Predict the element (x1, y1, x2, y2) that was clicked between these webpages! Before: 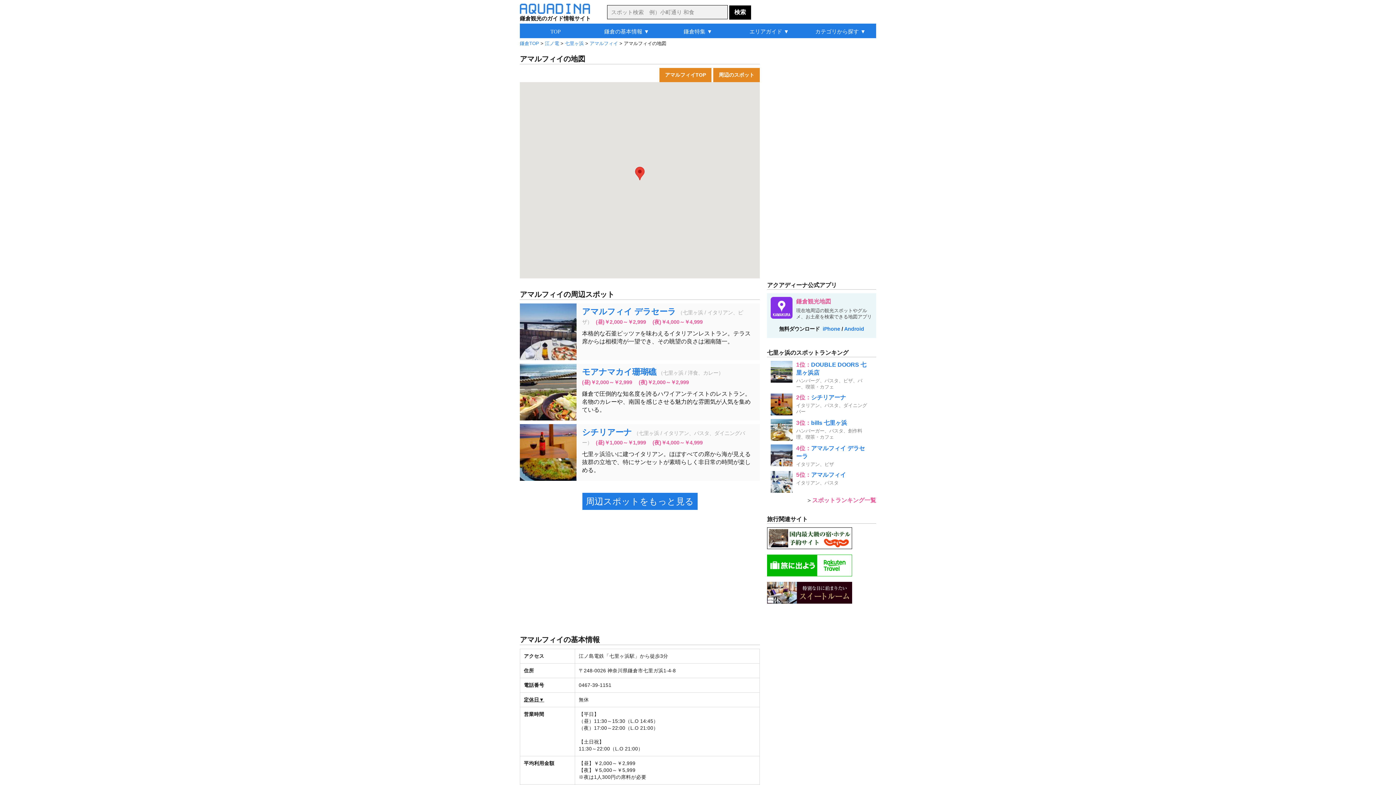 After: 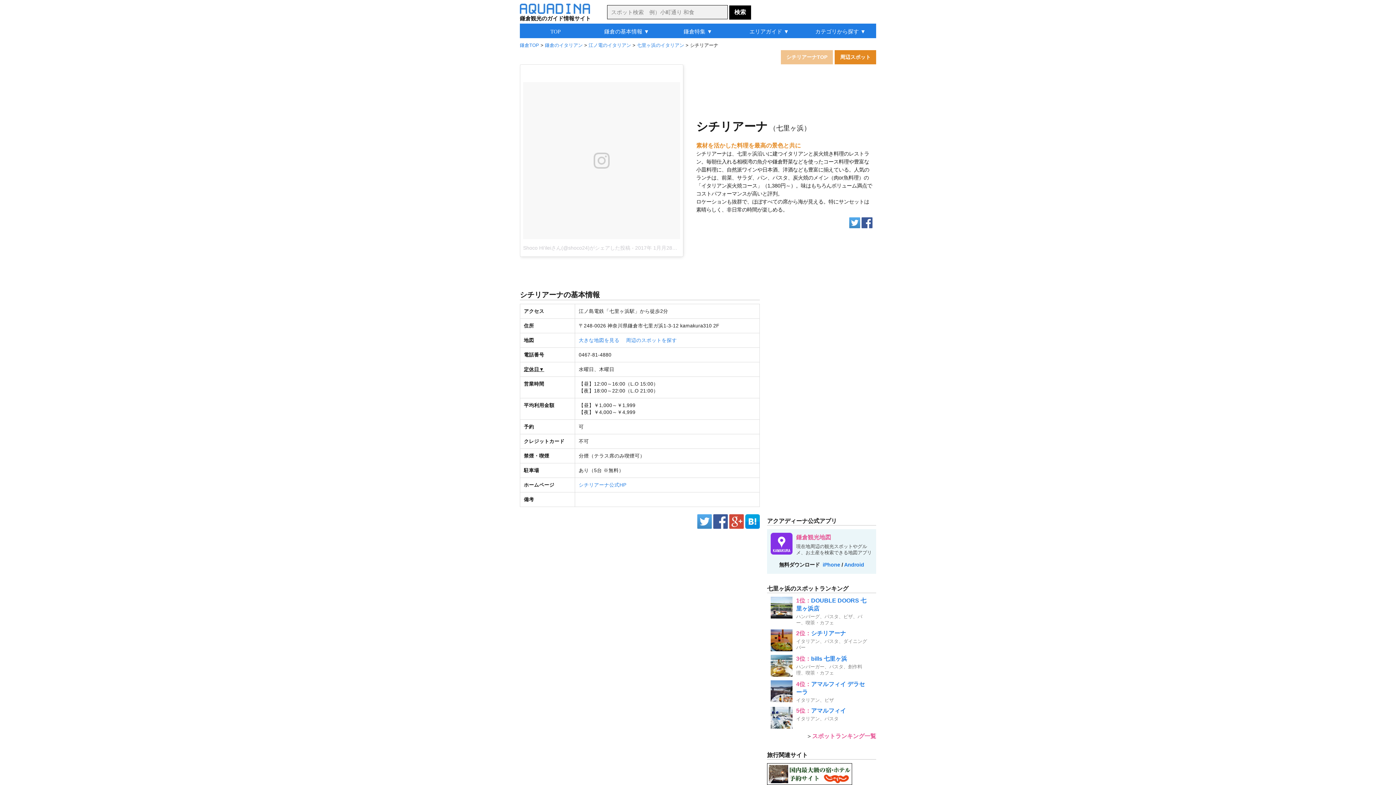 Action: bbox: (770, 408, 792, 414)